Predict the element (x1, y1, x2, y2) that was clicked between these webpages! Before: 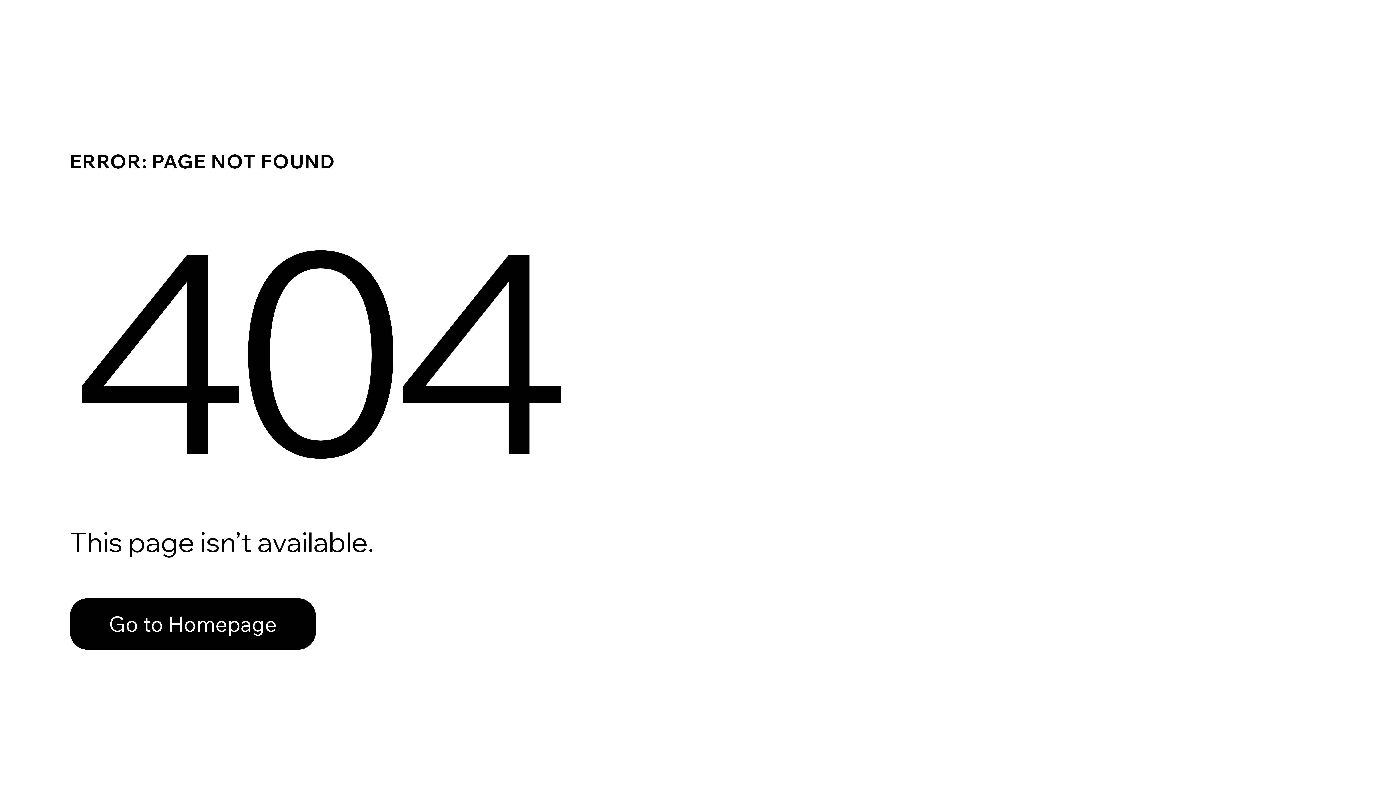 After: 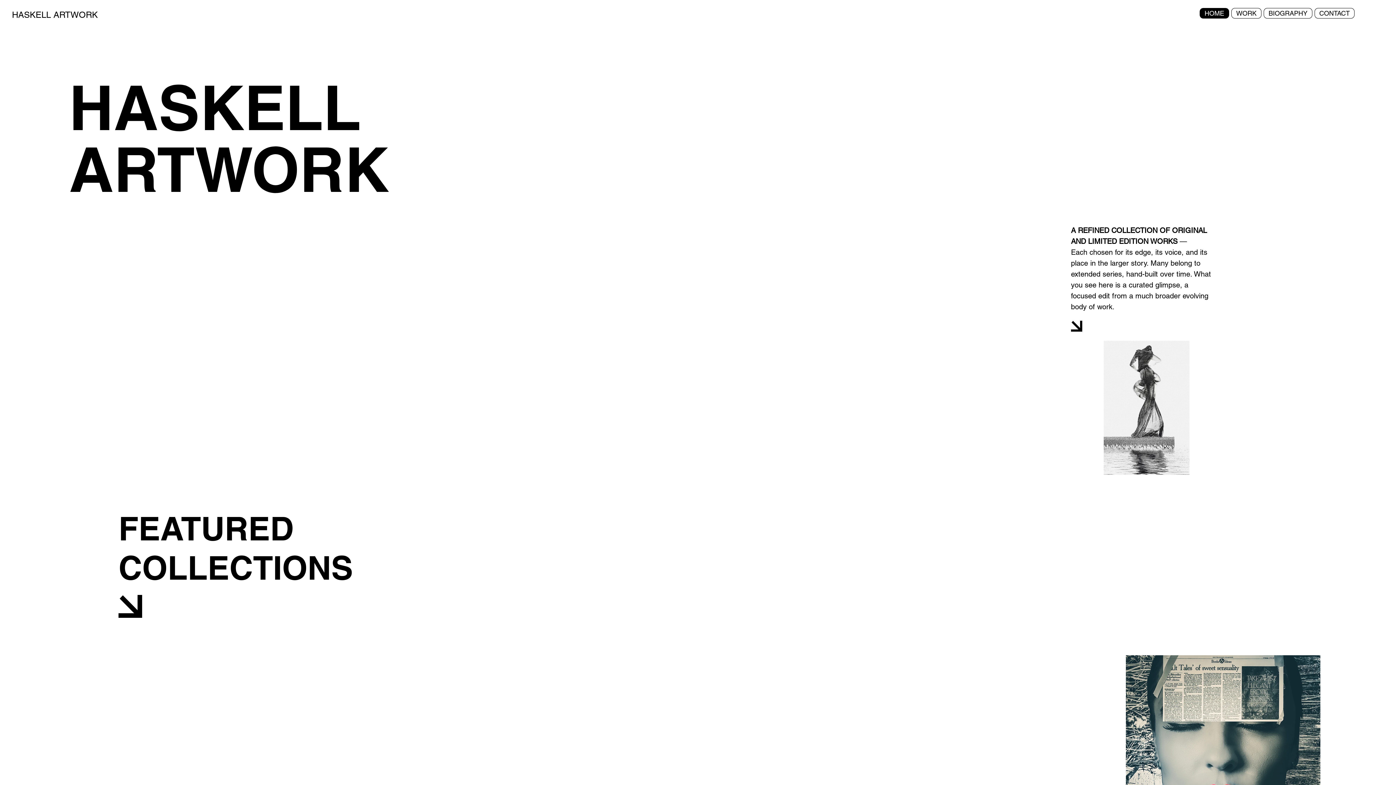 Action: label: Go to Homepage bbox: (69, 598, 316, 650)